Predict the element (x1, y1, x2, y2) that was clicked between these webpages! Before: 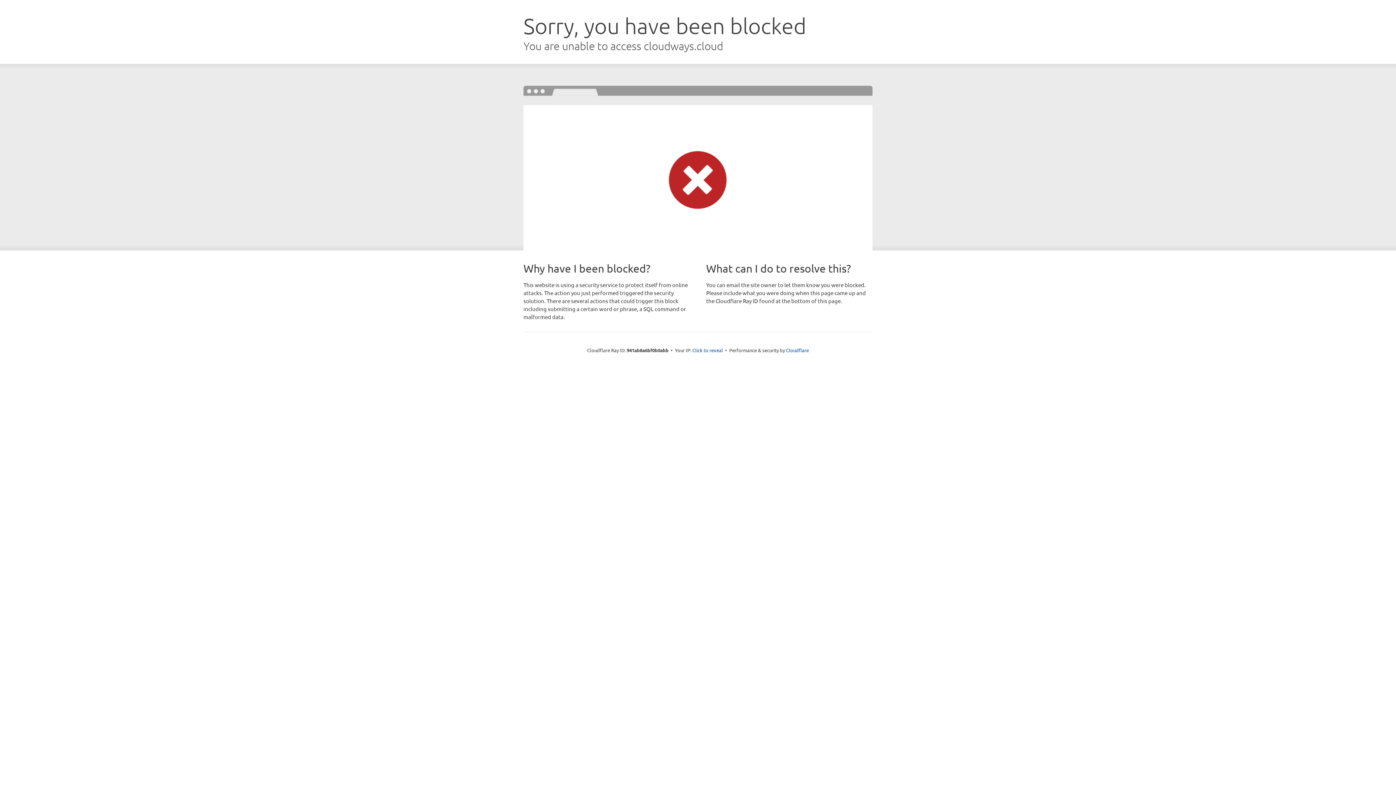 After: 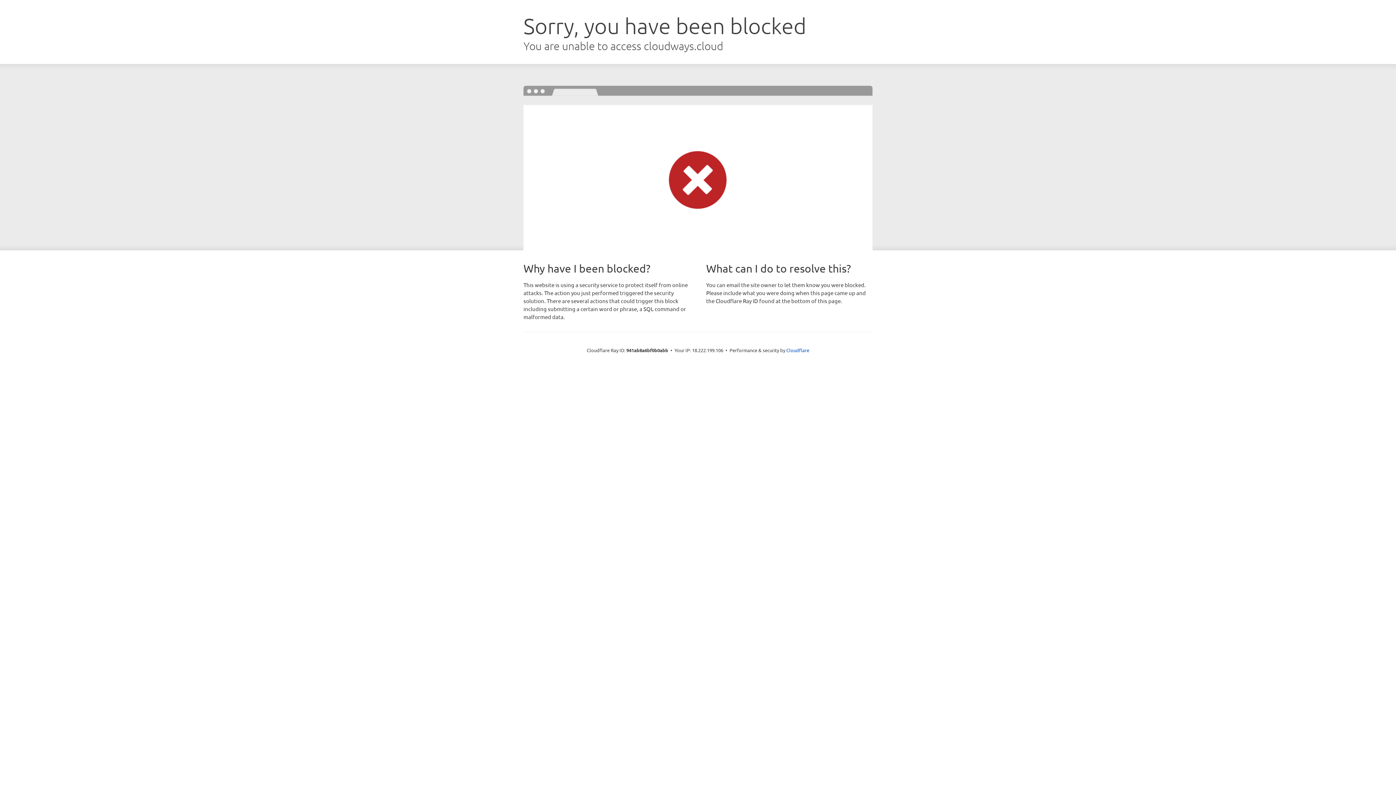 Action: bbox: (692, 346, 723, 353) label: Click to reveal